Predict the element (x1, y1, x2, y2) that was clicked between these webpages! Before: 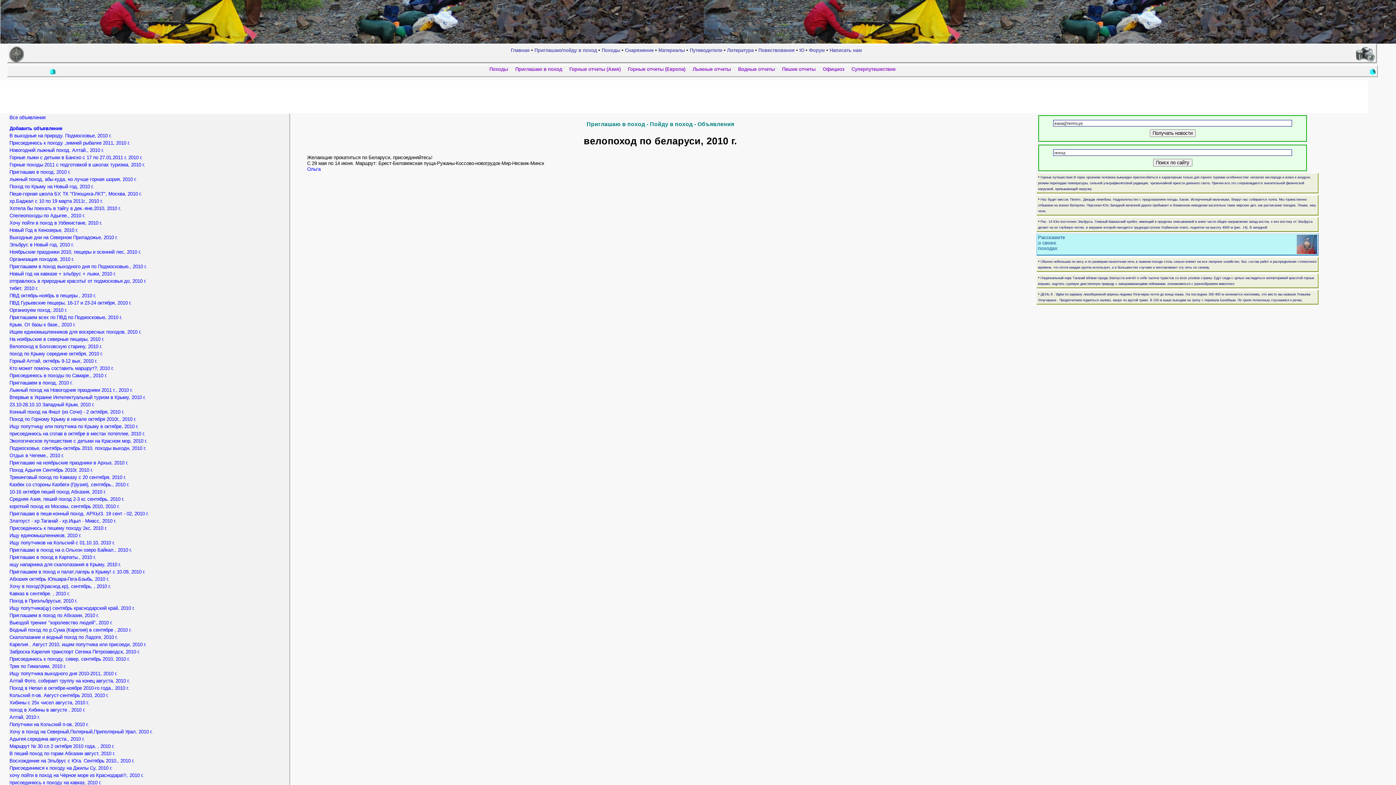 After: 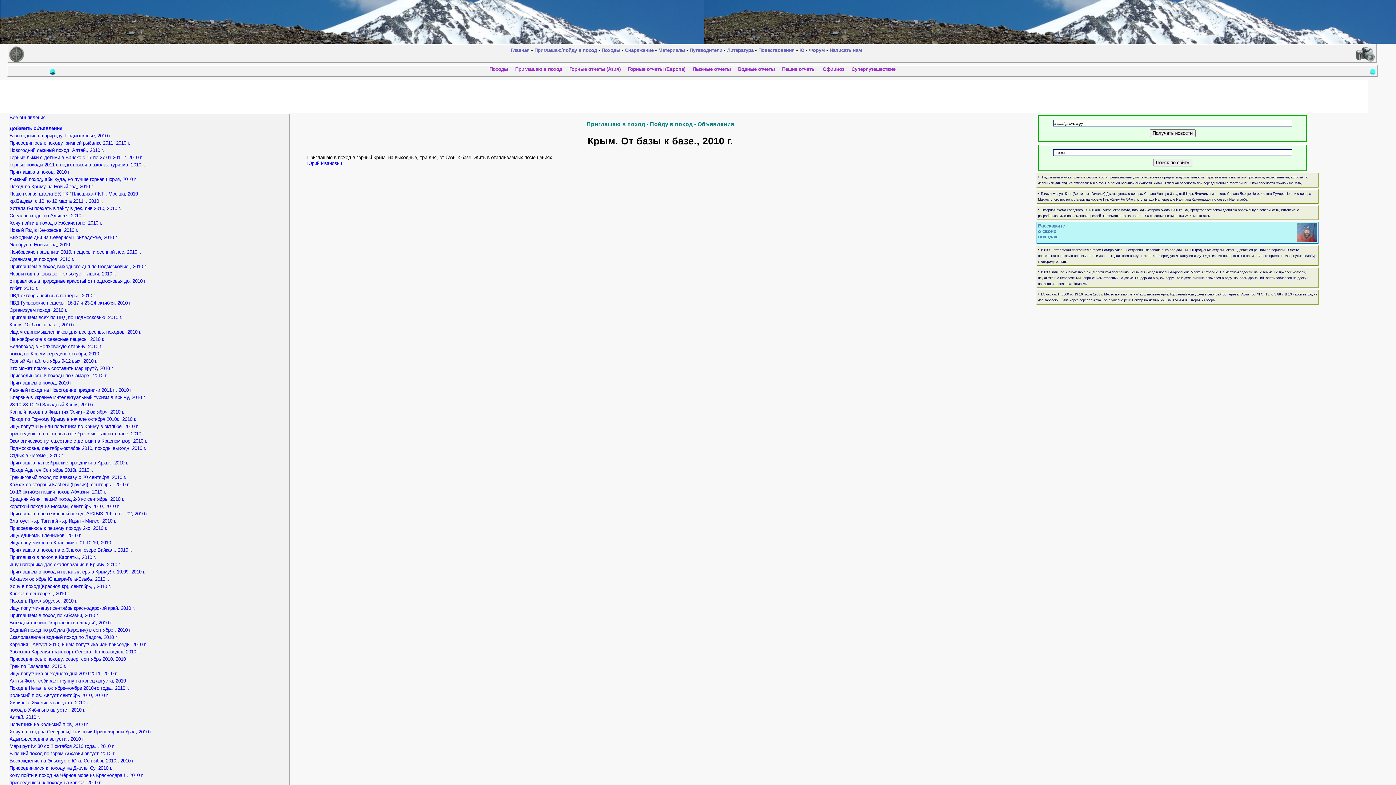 Action: bbox: (9, 322, 75, 327) label: Крым. От базы к базе., 2010 г.